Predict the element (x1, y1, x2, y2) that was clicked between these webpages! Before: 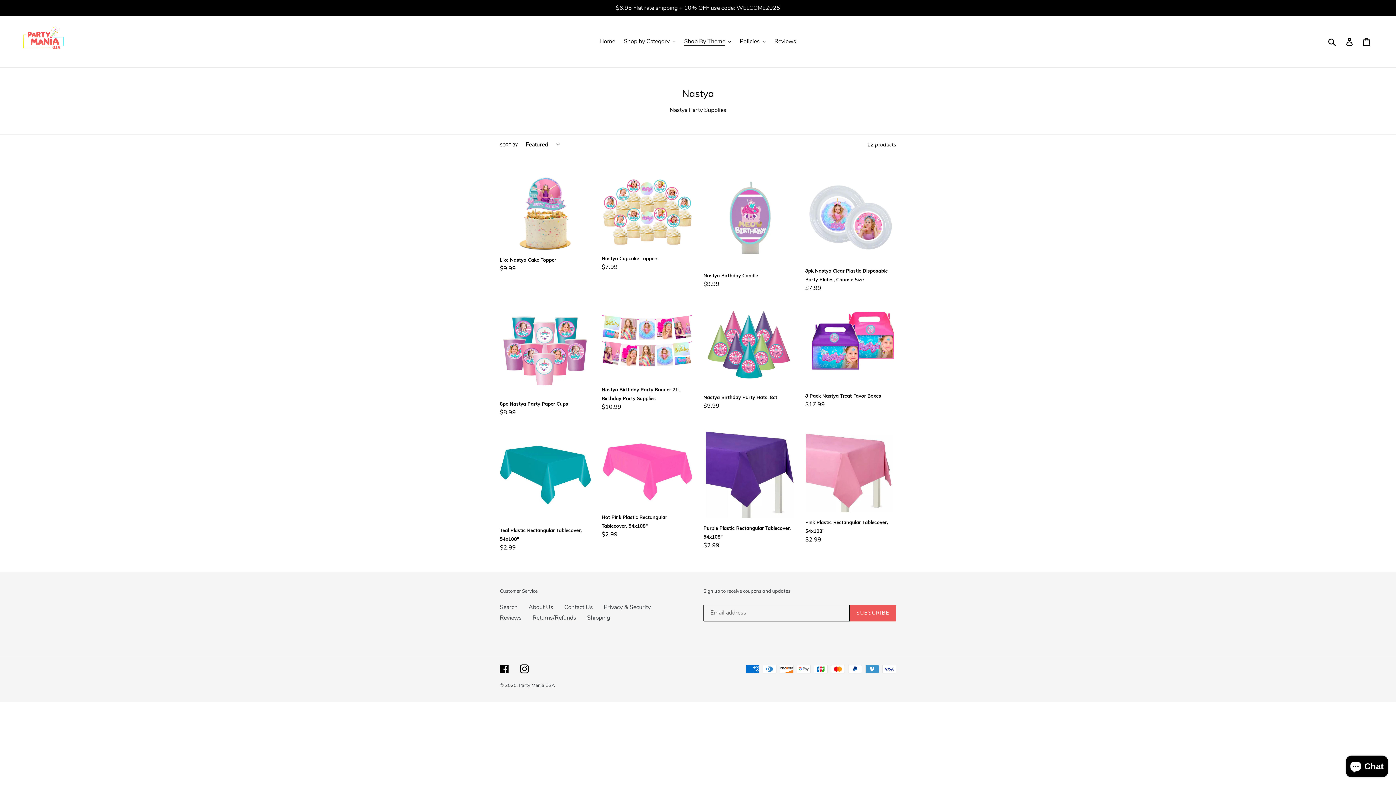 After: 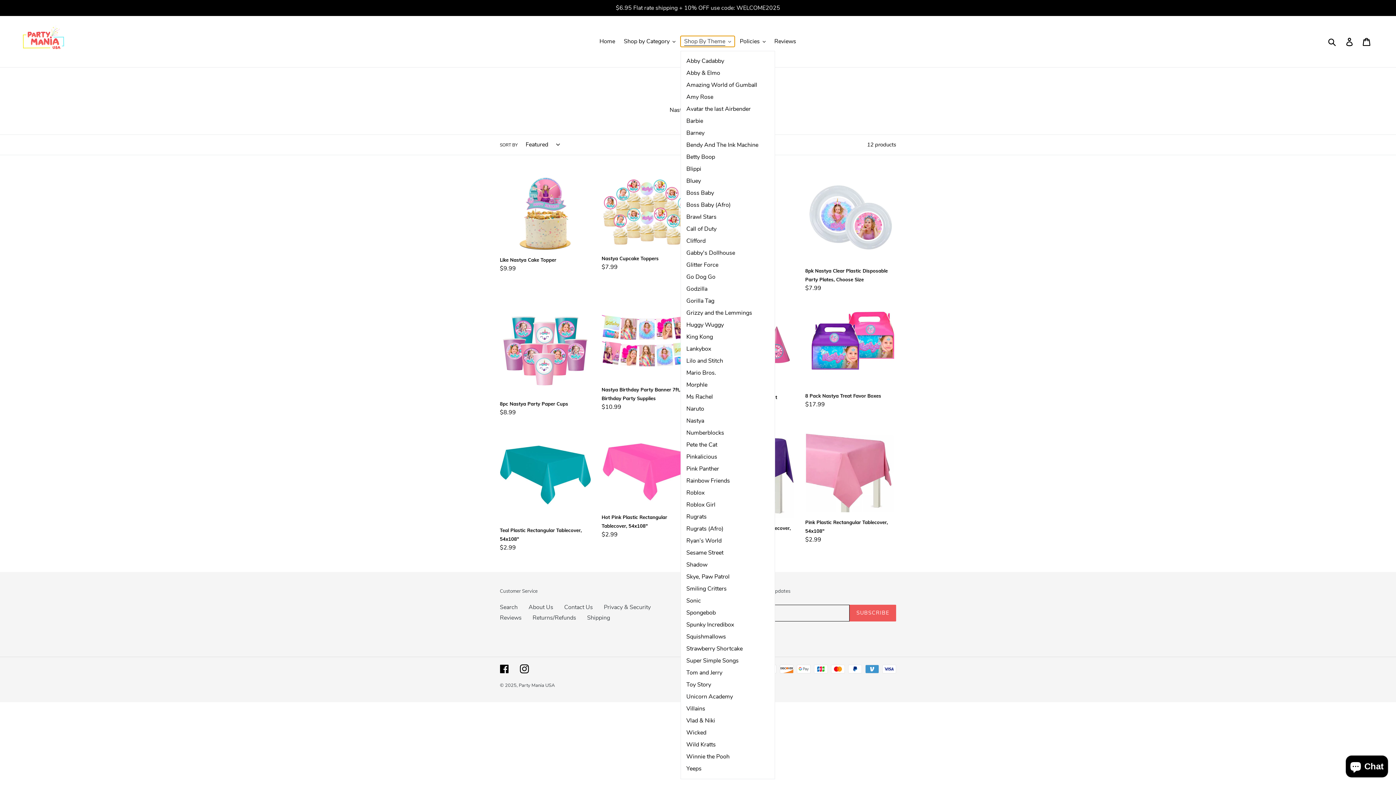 Action: bbox: (680, 36, 734, 46) label: Shop By Theme